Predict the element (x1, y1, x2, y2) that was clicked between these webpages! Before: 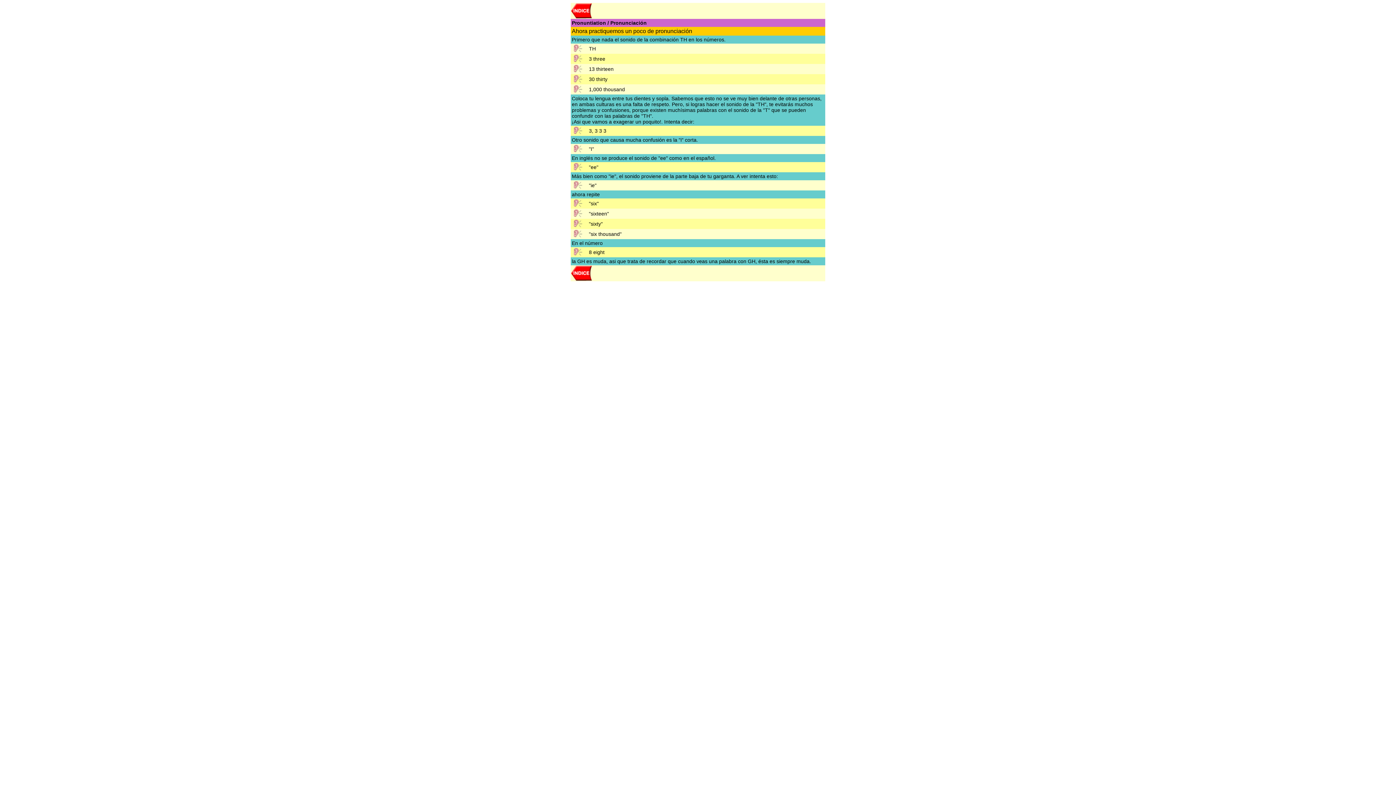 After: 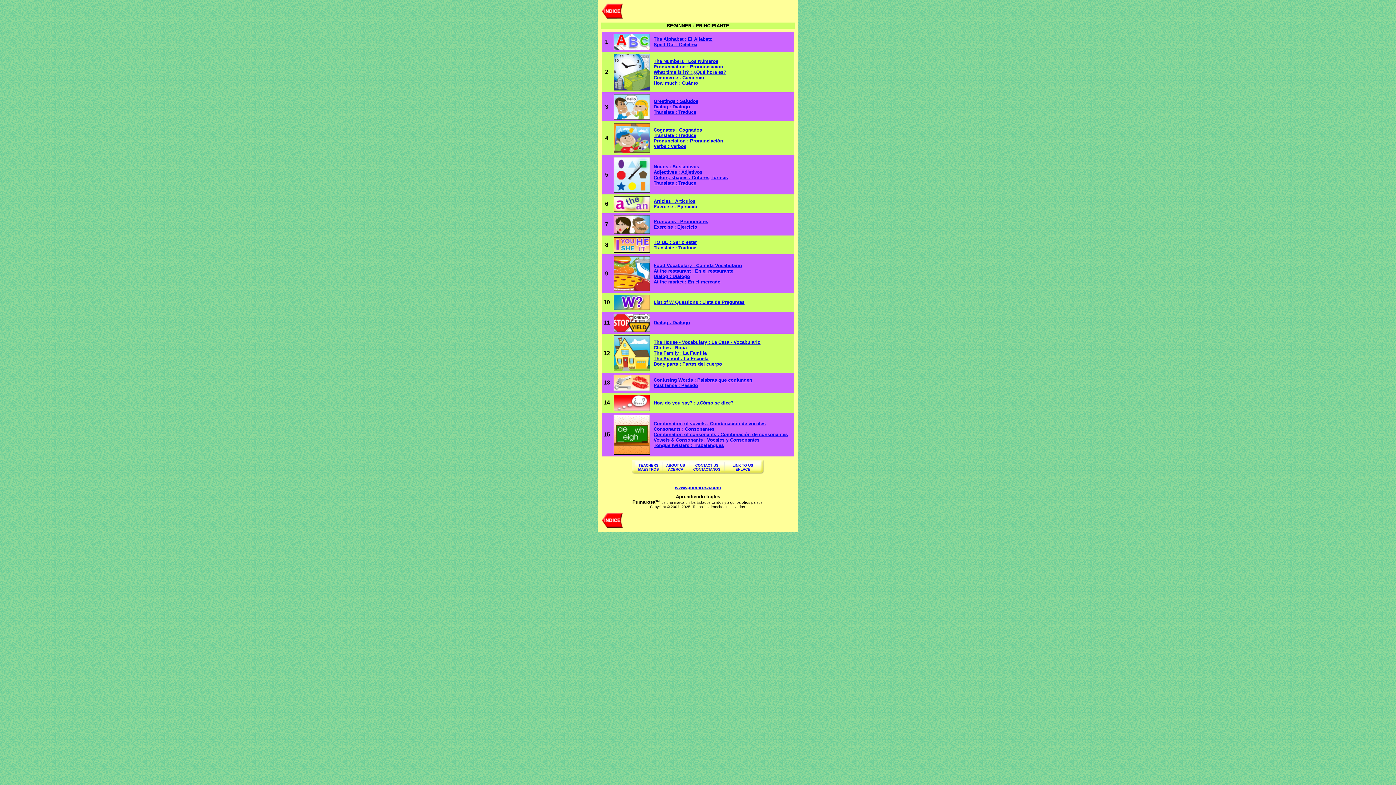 Action: bbox: (570, 276, 592, 282)